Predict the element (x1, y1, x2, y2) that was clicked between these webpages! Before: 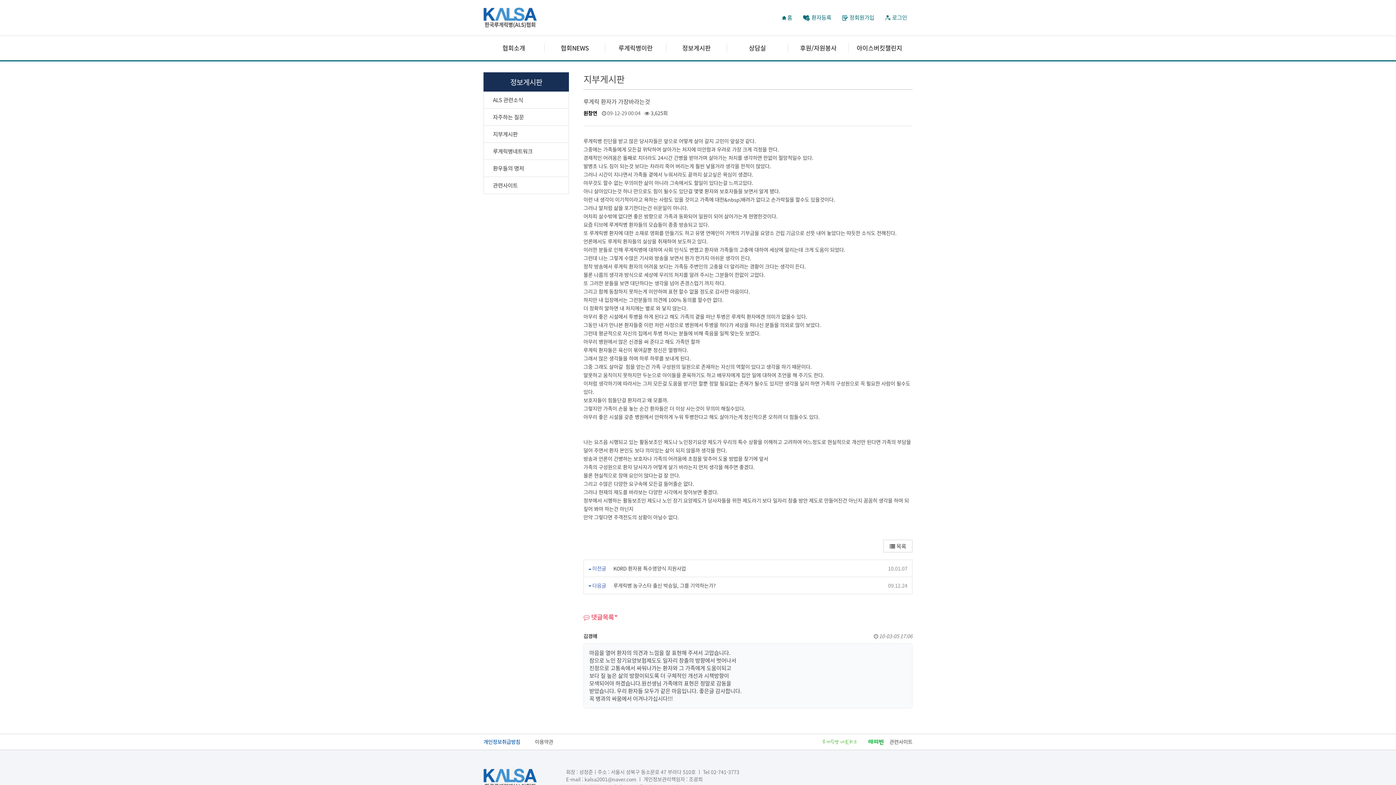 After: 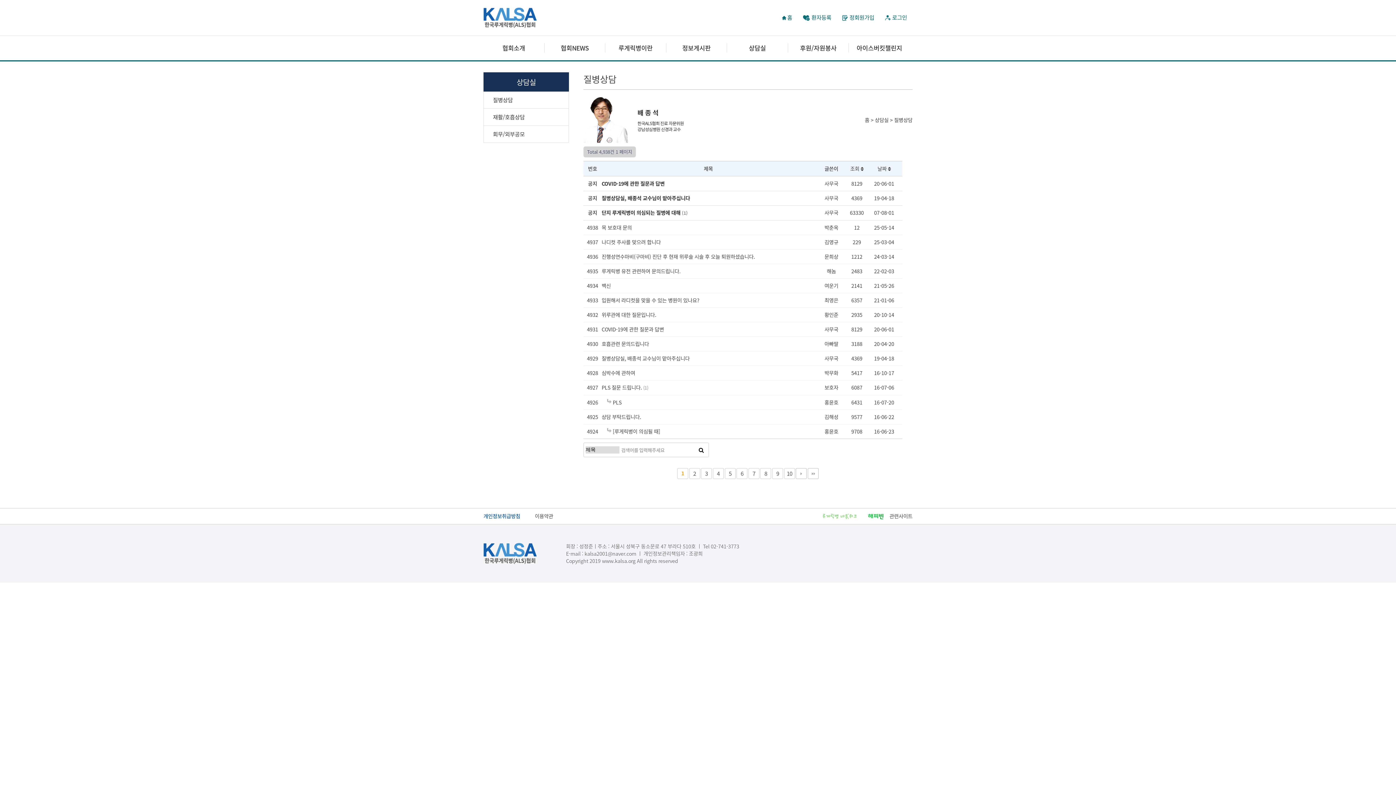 Action: bbox: (727, 43, 788, 52) label: 상담실